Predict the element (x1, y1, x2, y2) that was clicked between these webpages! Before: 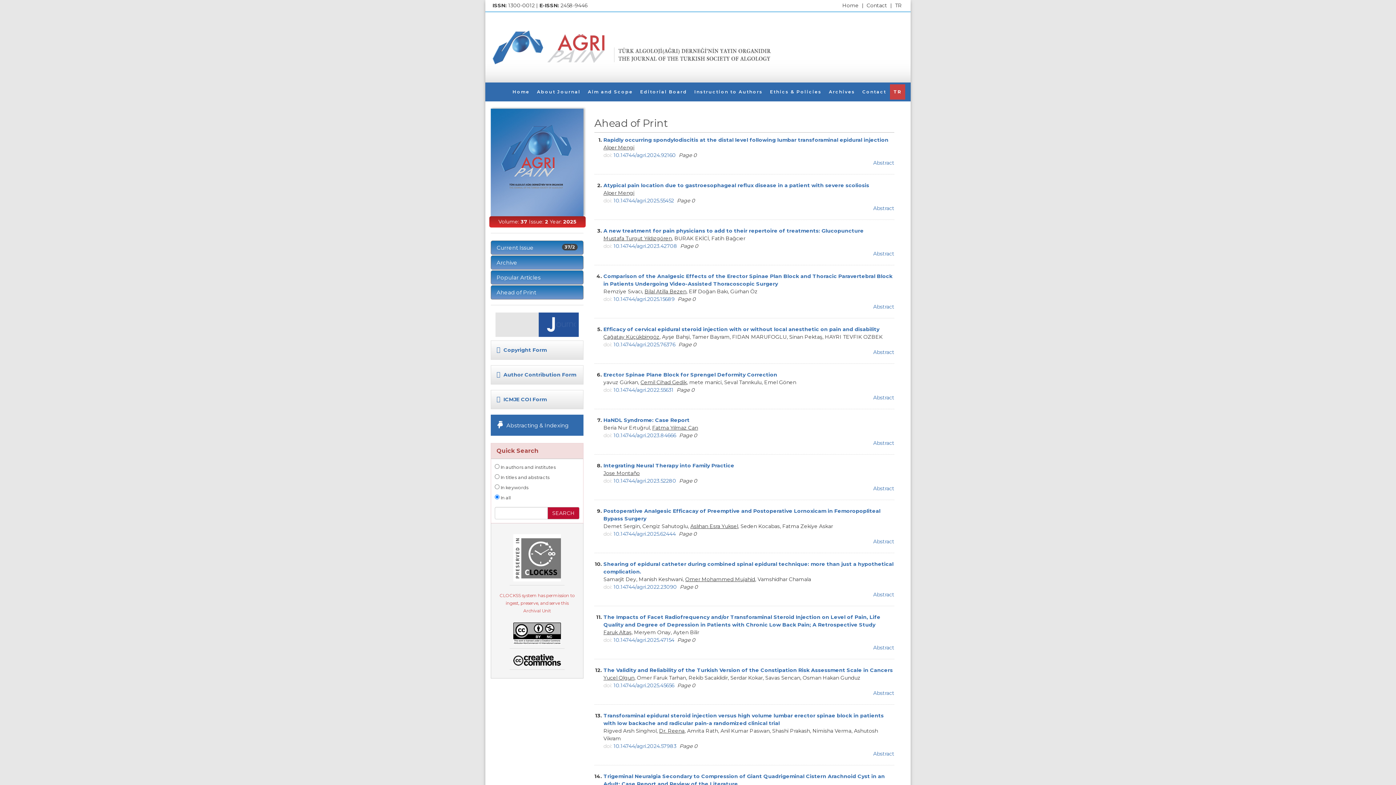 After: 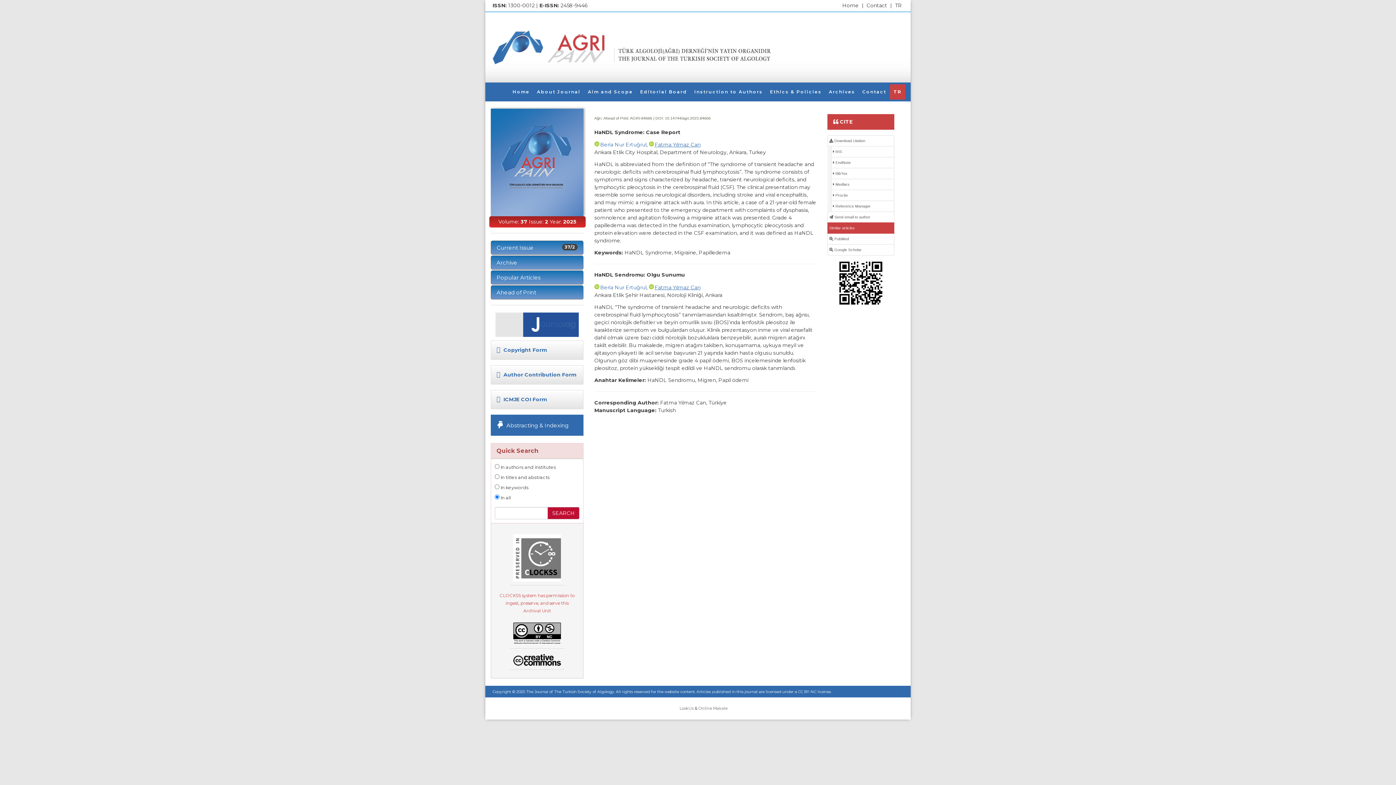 Action: bbox: (873, 440, 894, 446) label: Abstract